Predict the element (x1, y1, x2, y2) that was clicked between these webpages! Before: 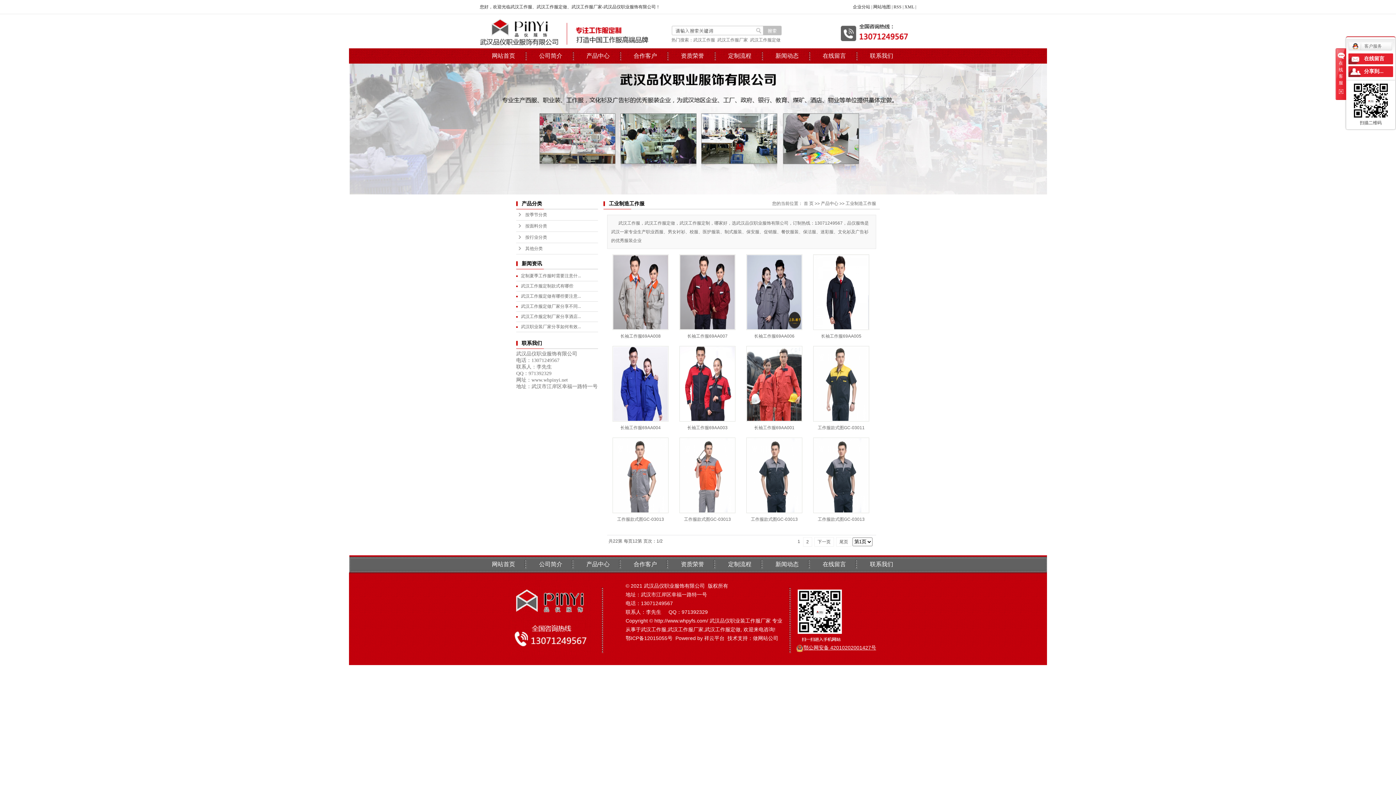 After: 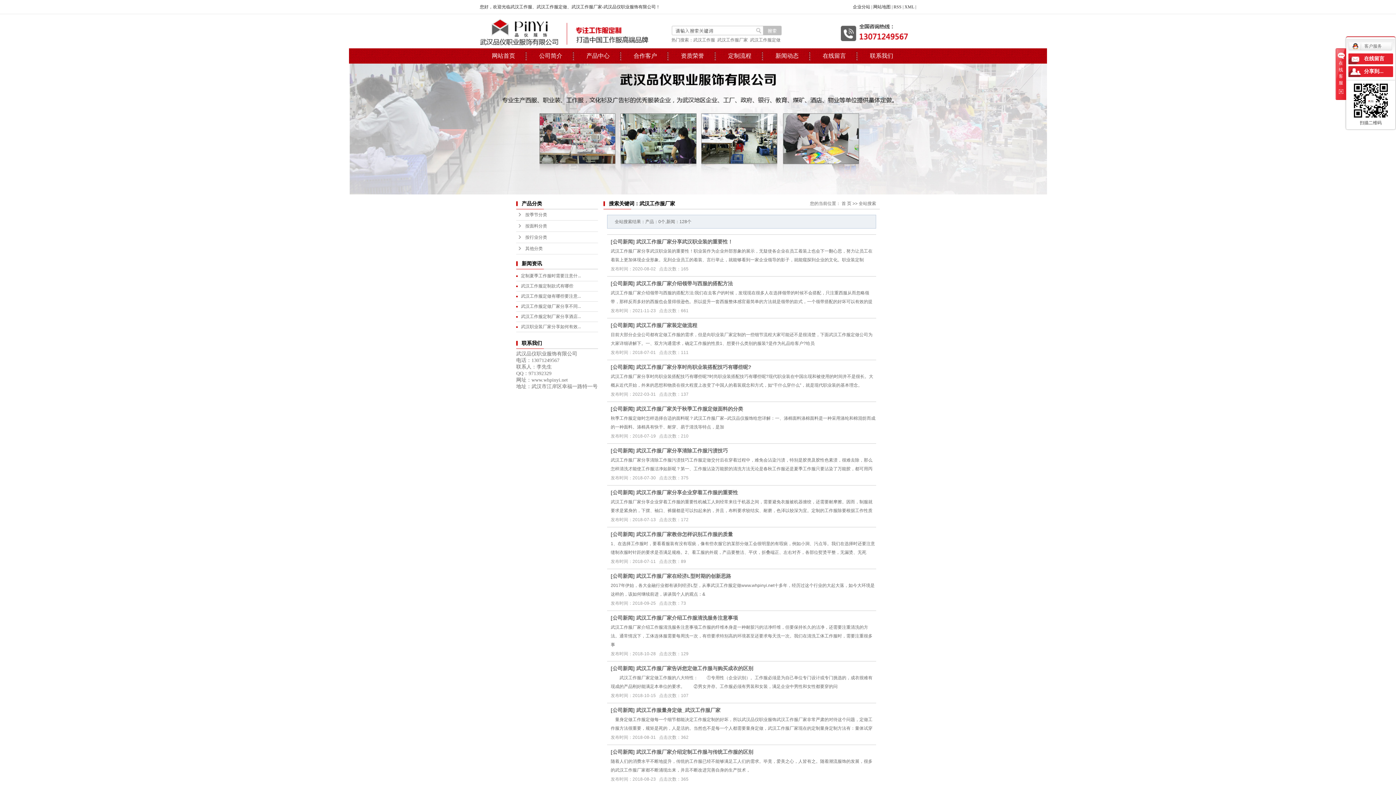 Action: bbox: (717, 37, 748, 42) label: 武汉工作服厂家